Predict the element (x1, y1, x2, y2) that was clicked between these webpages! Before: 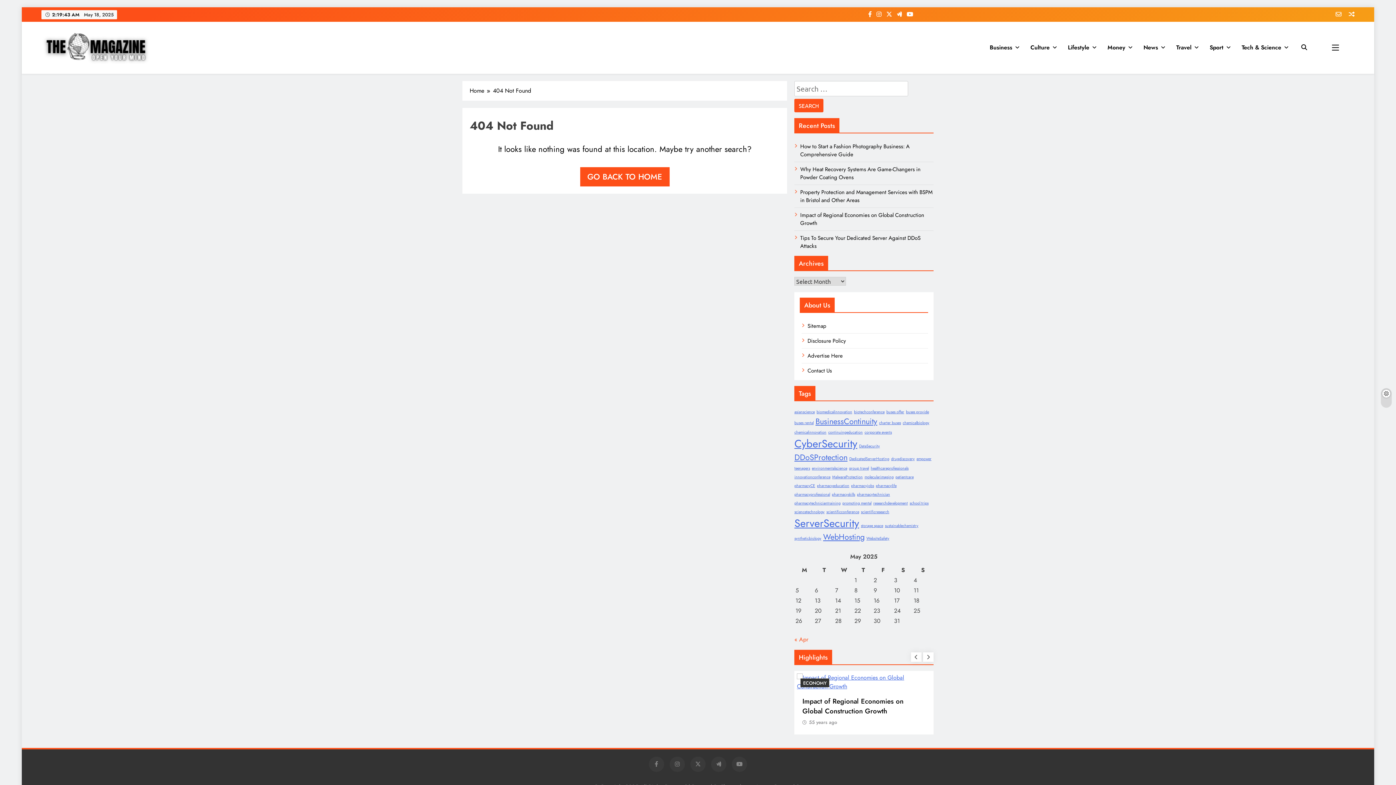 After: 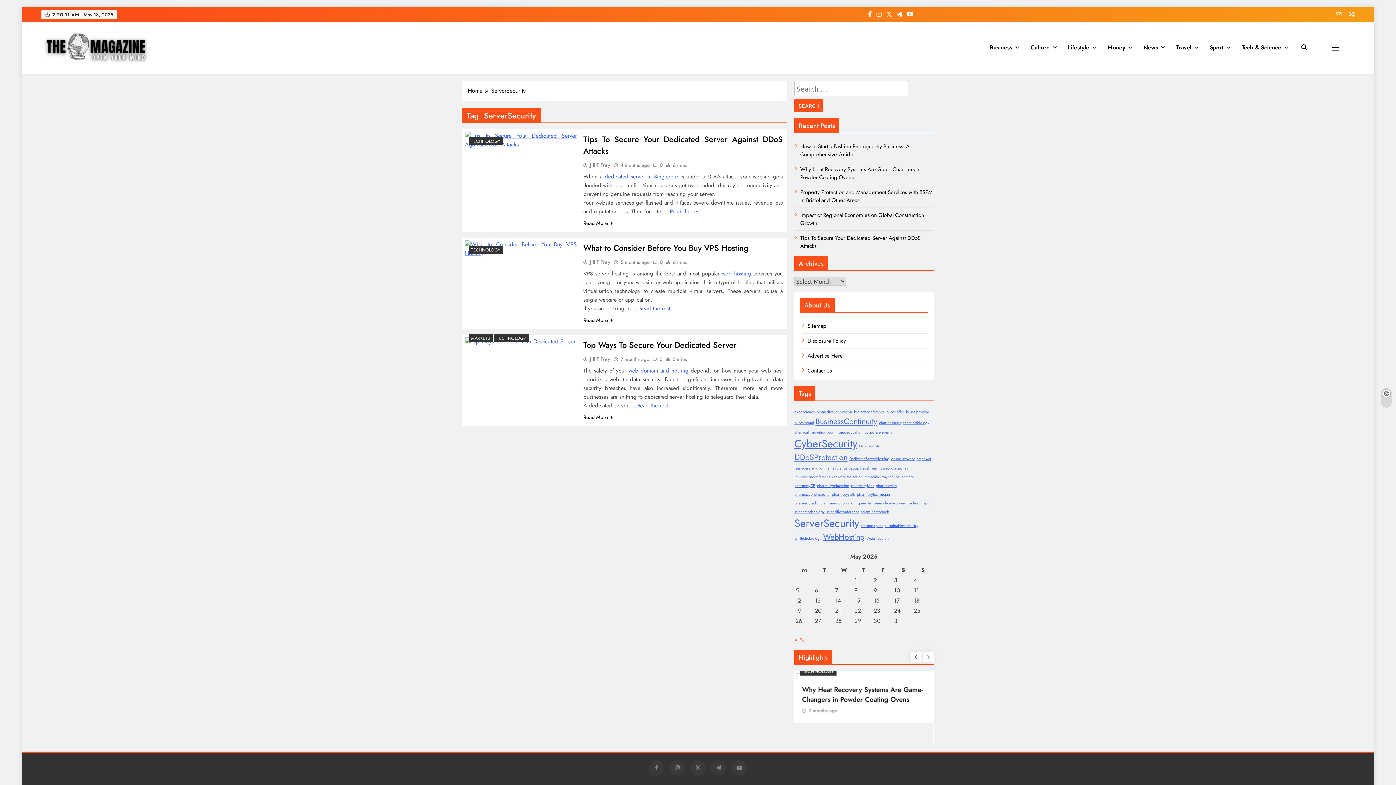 Action: bbox: (794, 515, 859, 531) label: ServerSecurity (3 items)